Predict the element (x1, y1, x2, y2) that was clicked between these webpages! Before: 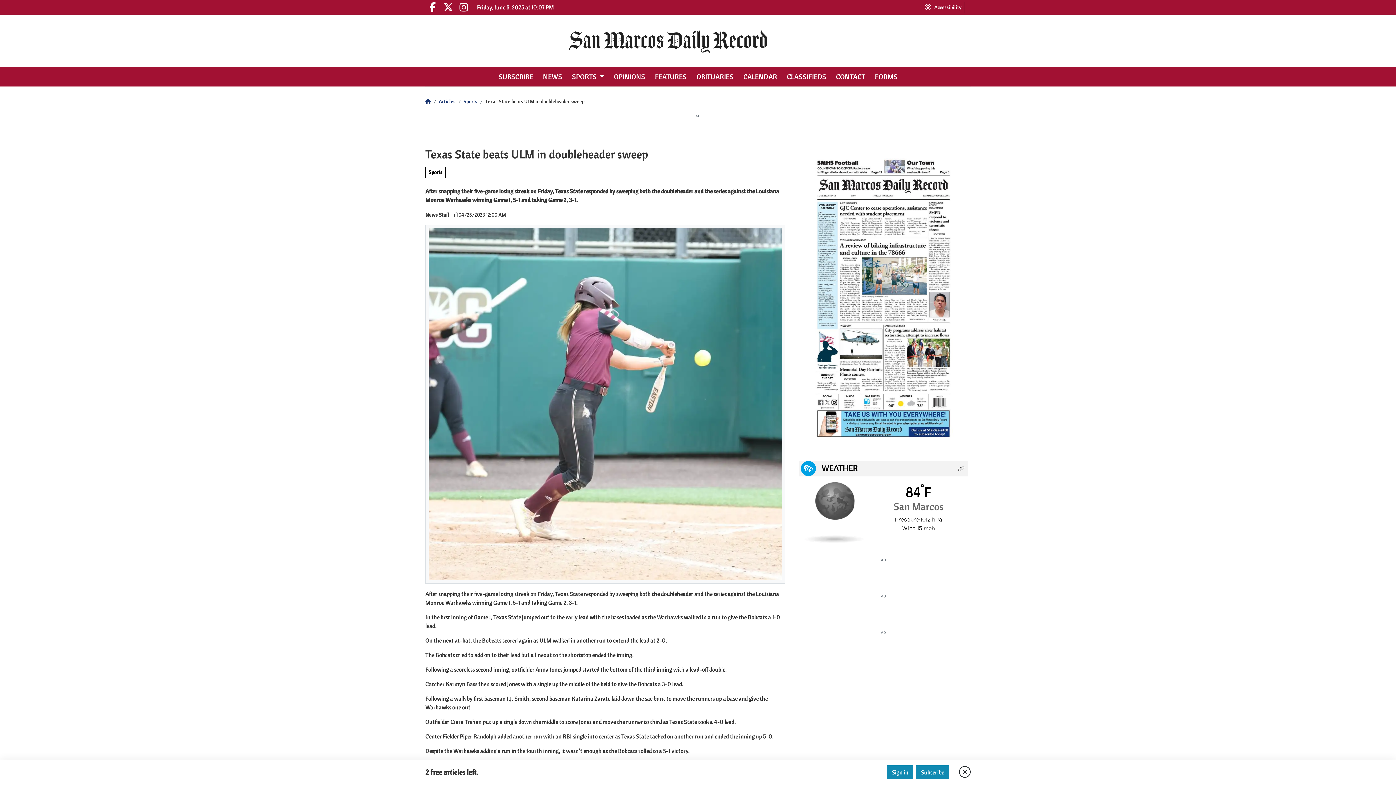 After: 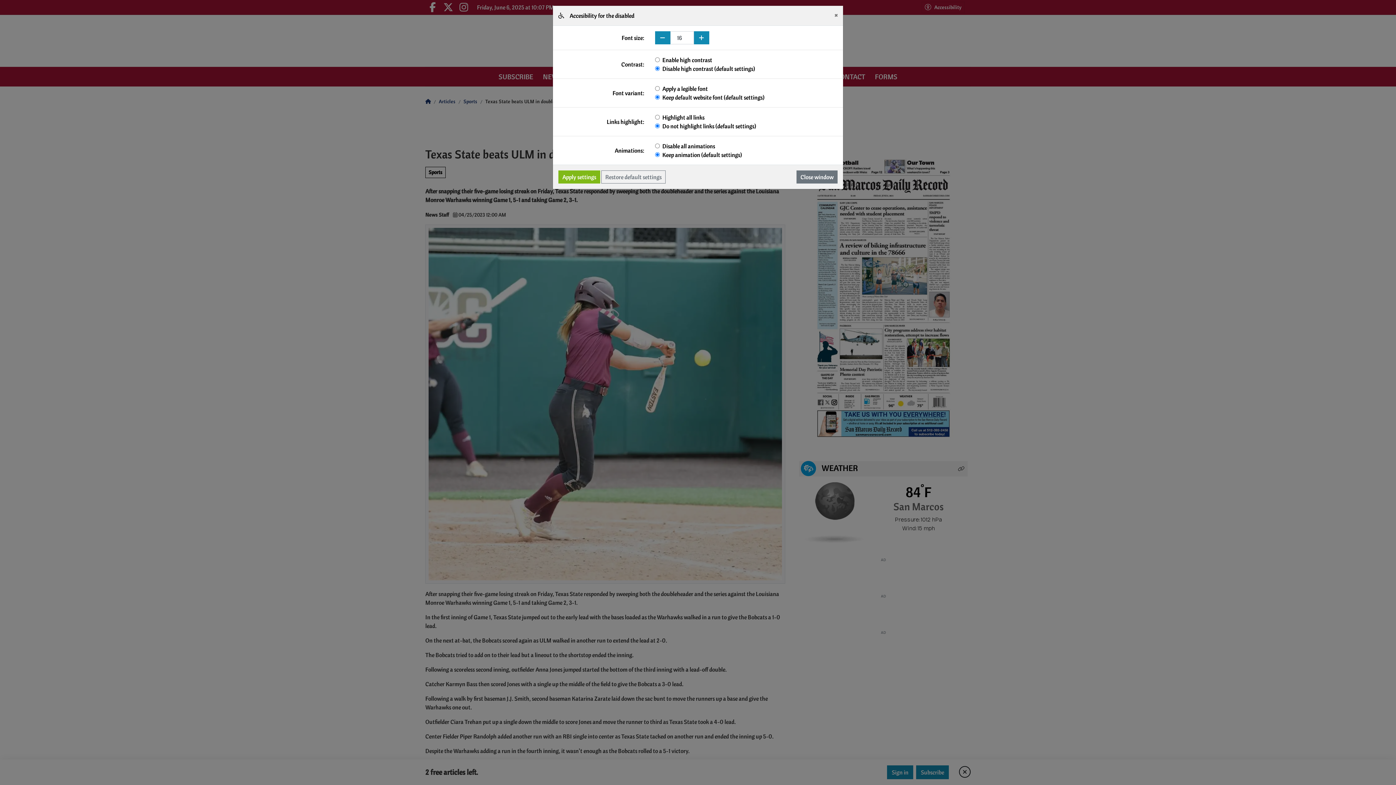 Action: bbox: (921, 1, 965, 12) label: Click to open accessibility panel